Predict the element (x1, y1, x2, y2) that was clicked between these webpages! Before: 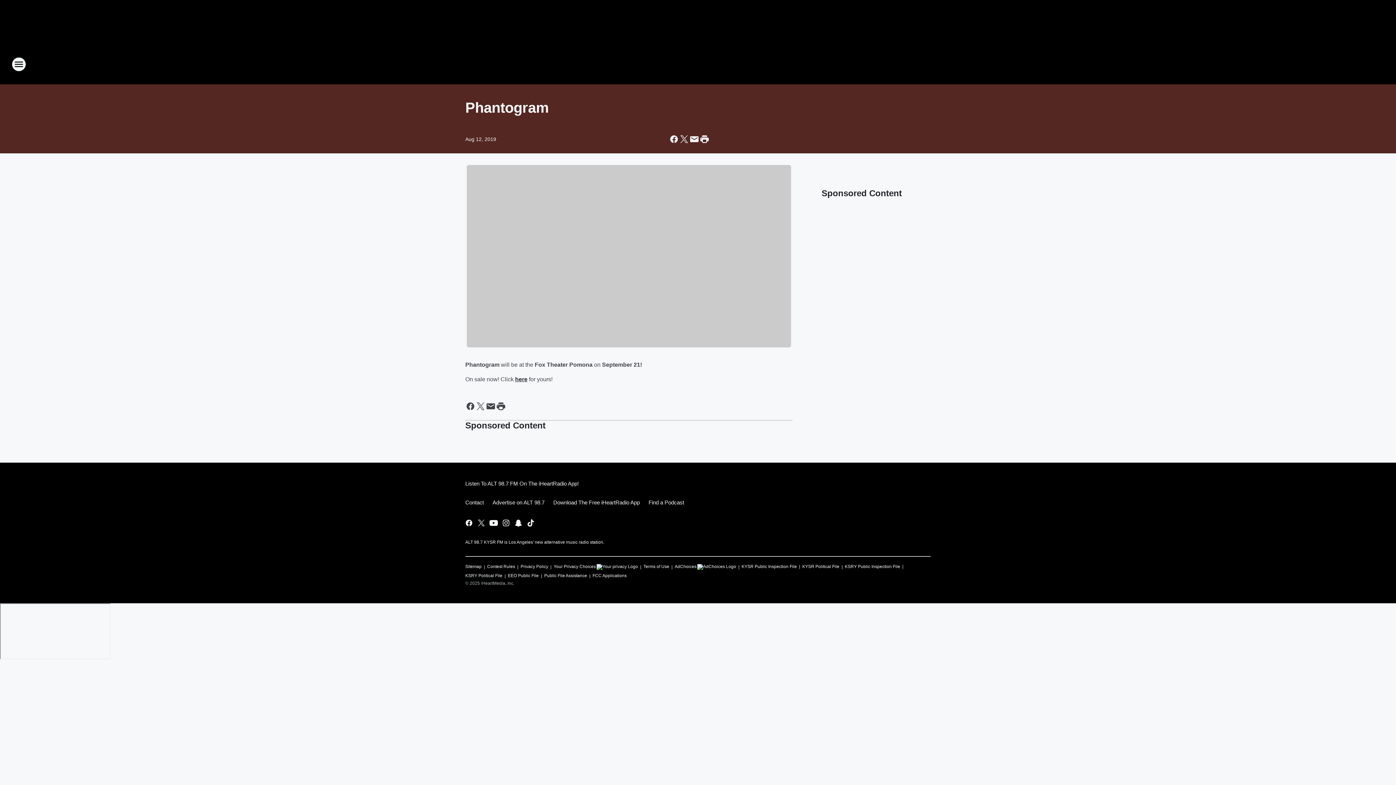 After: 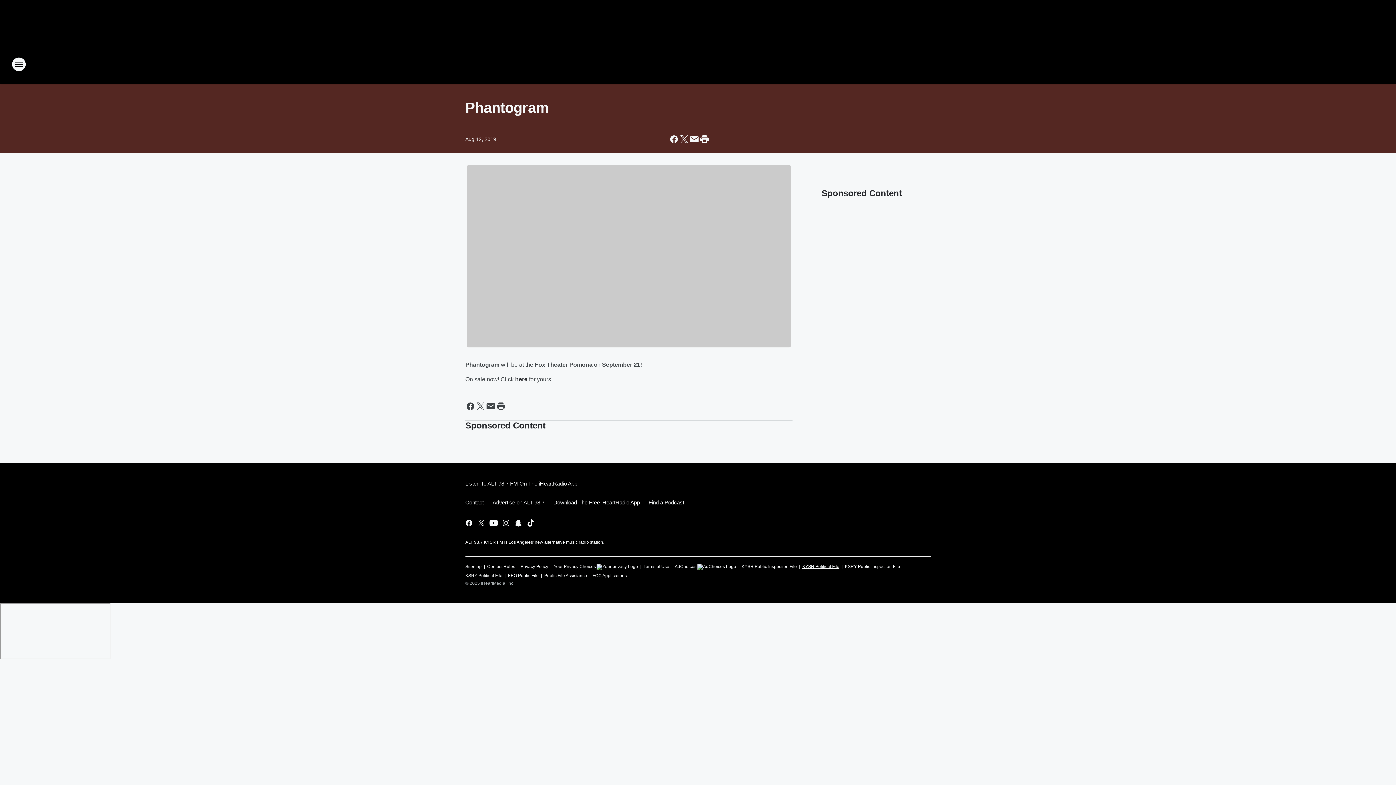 Action: label: KYSR Political File bbox: (802, 560, 839, 570)